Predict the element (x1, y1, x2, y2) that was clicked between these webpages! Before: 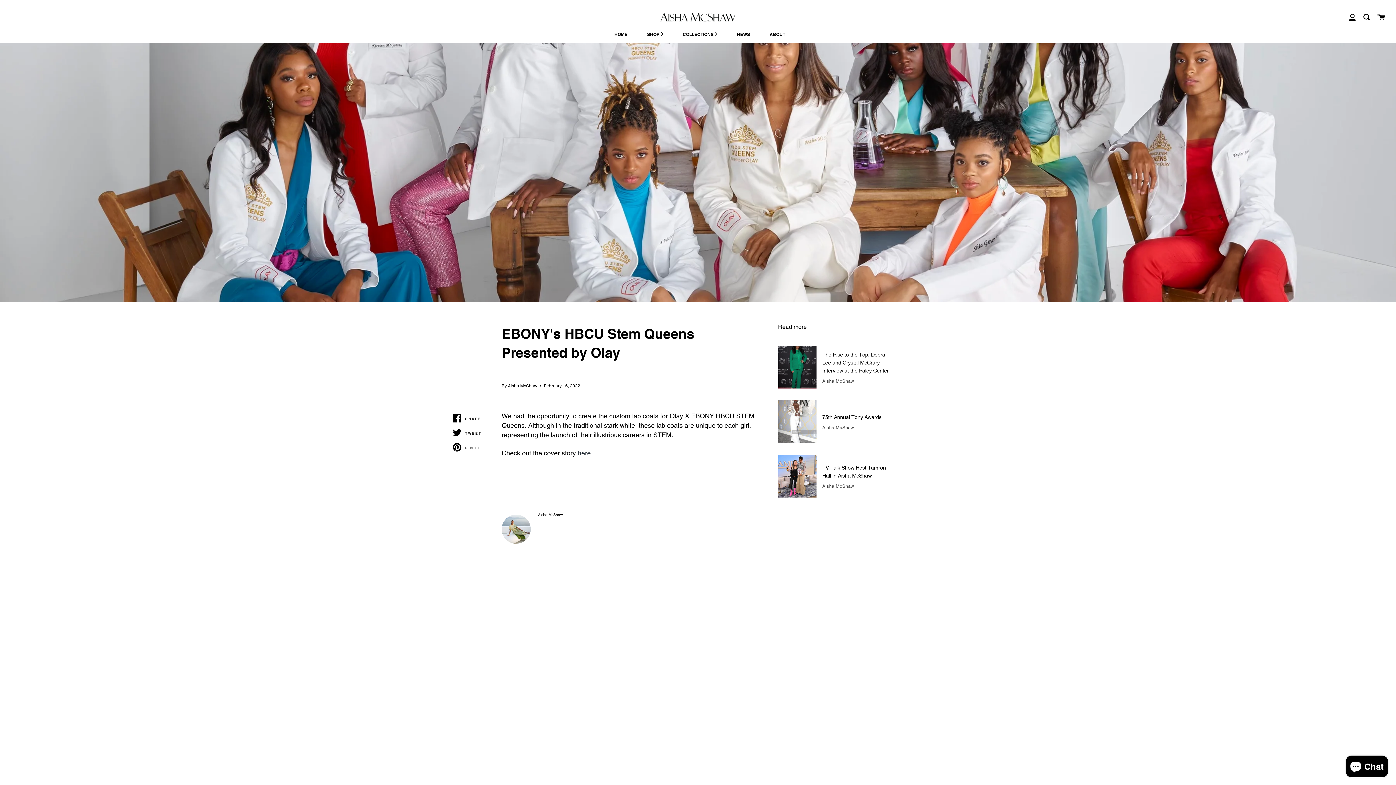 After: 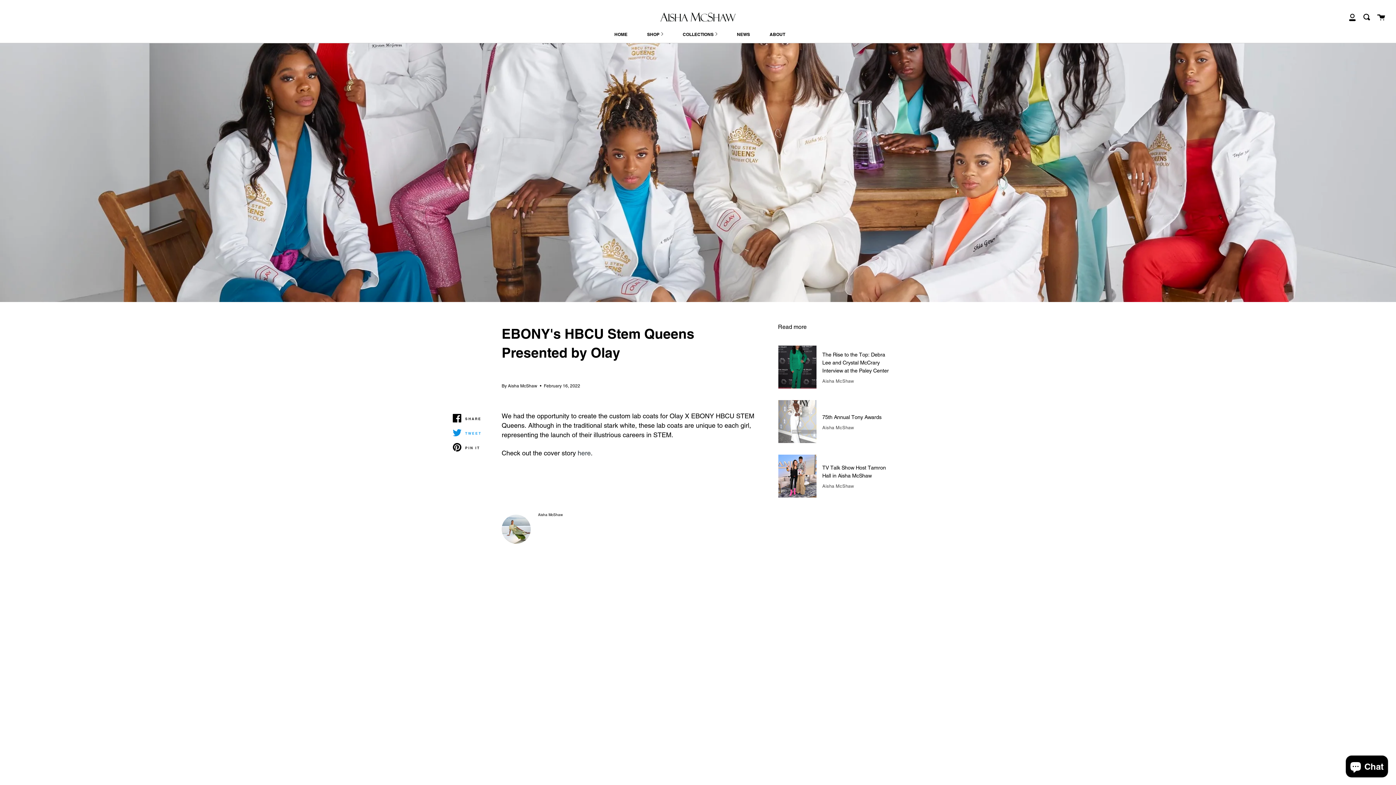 Action: label: TWEET
TWEET ON TWITTER bbox: (452, 428, 501, 437)